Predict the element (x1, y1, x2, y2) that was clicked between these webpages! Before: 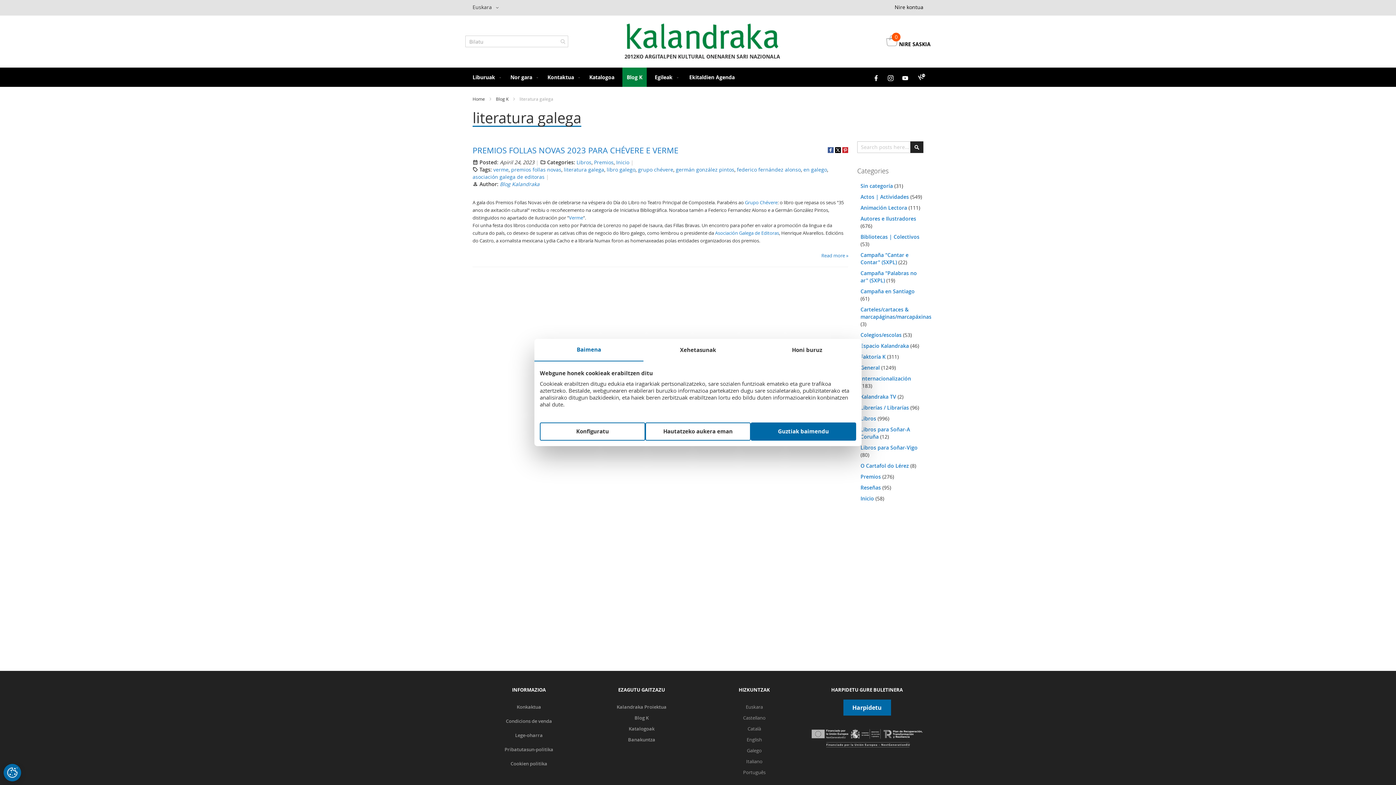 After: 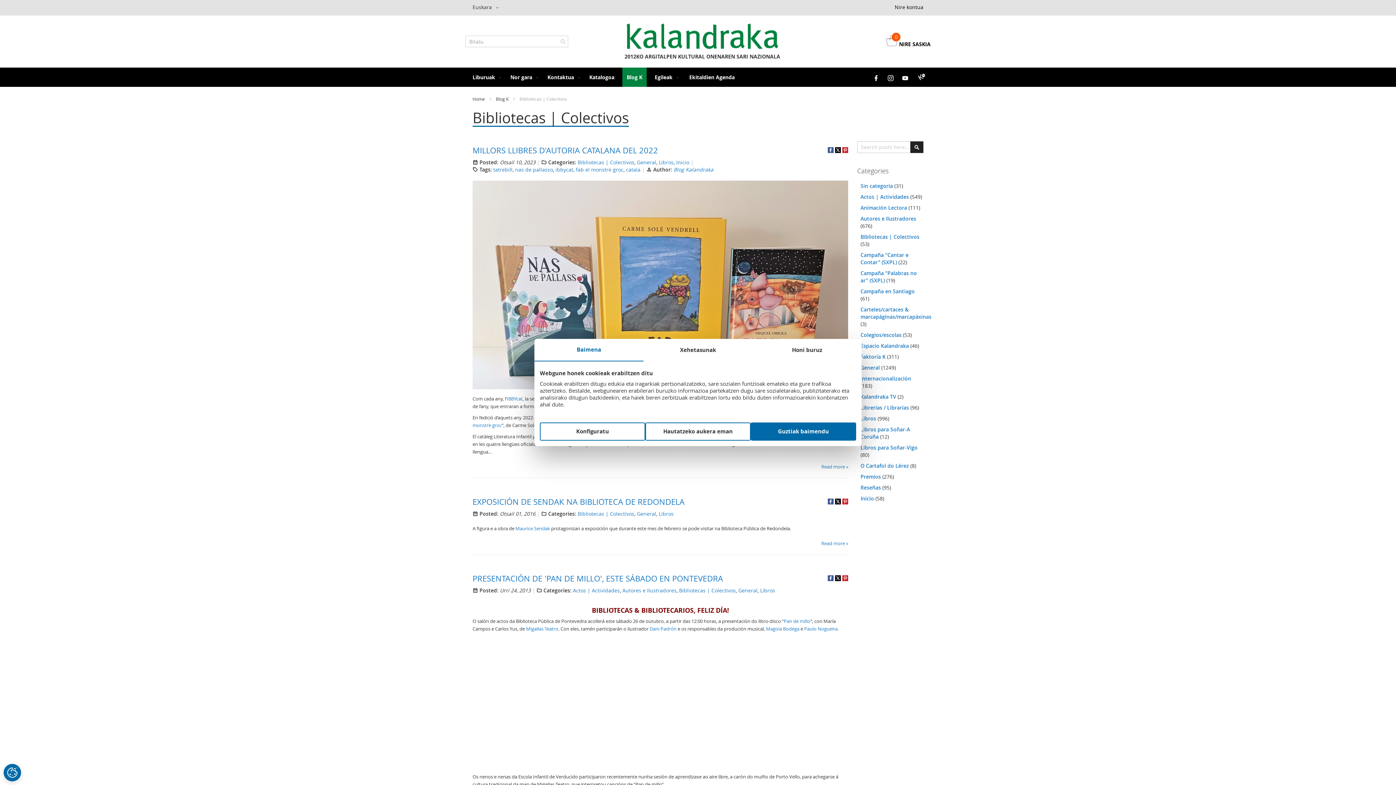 Action: bbox: (860, 233, 919, 240) label: Bibliotecas | Colectivos 